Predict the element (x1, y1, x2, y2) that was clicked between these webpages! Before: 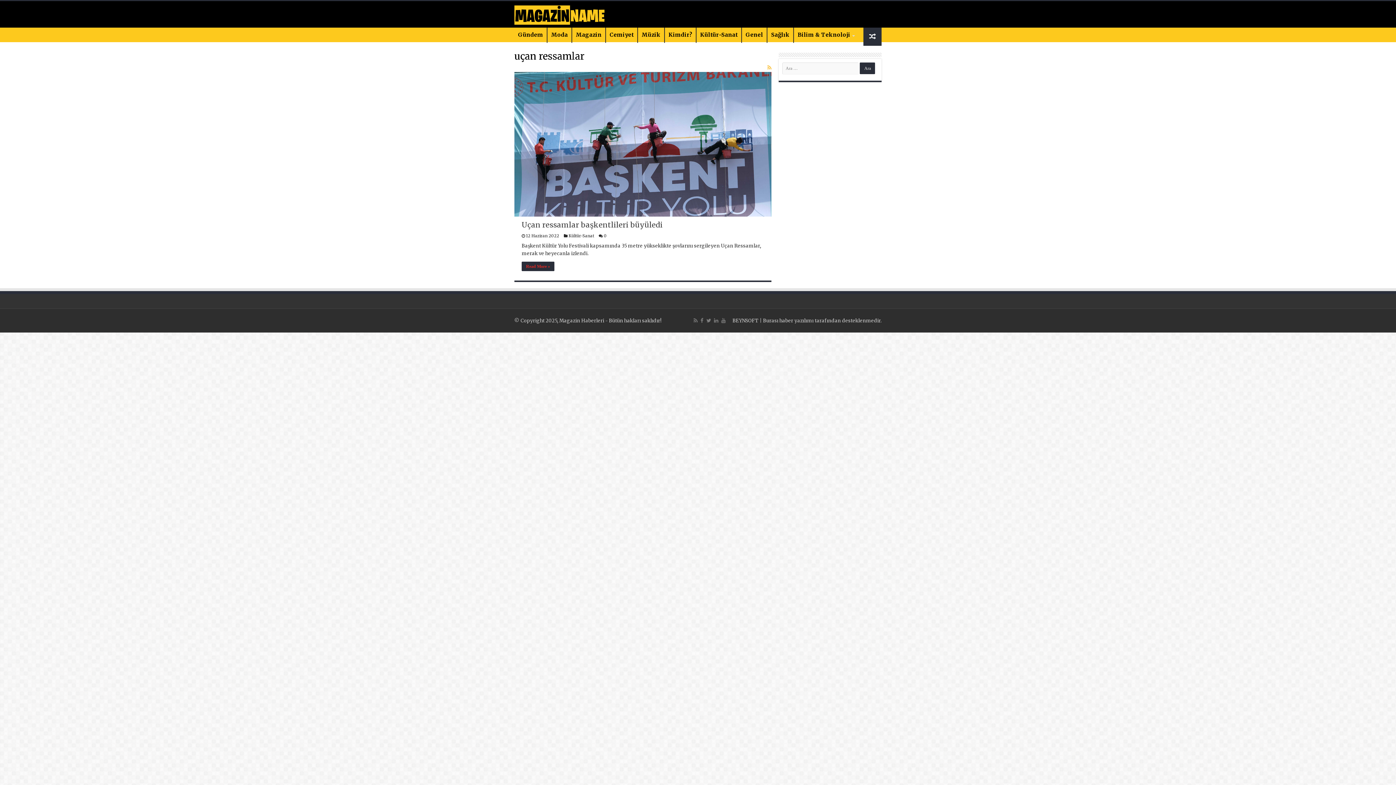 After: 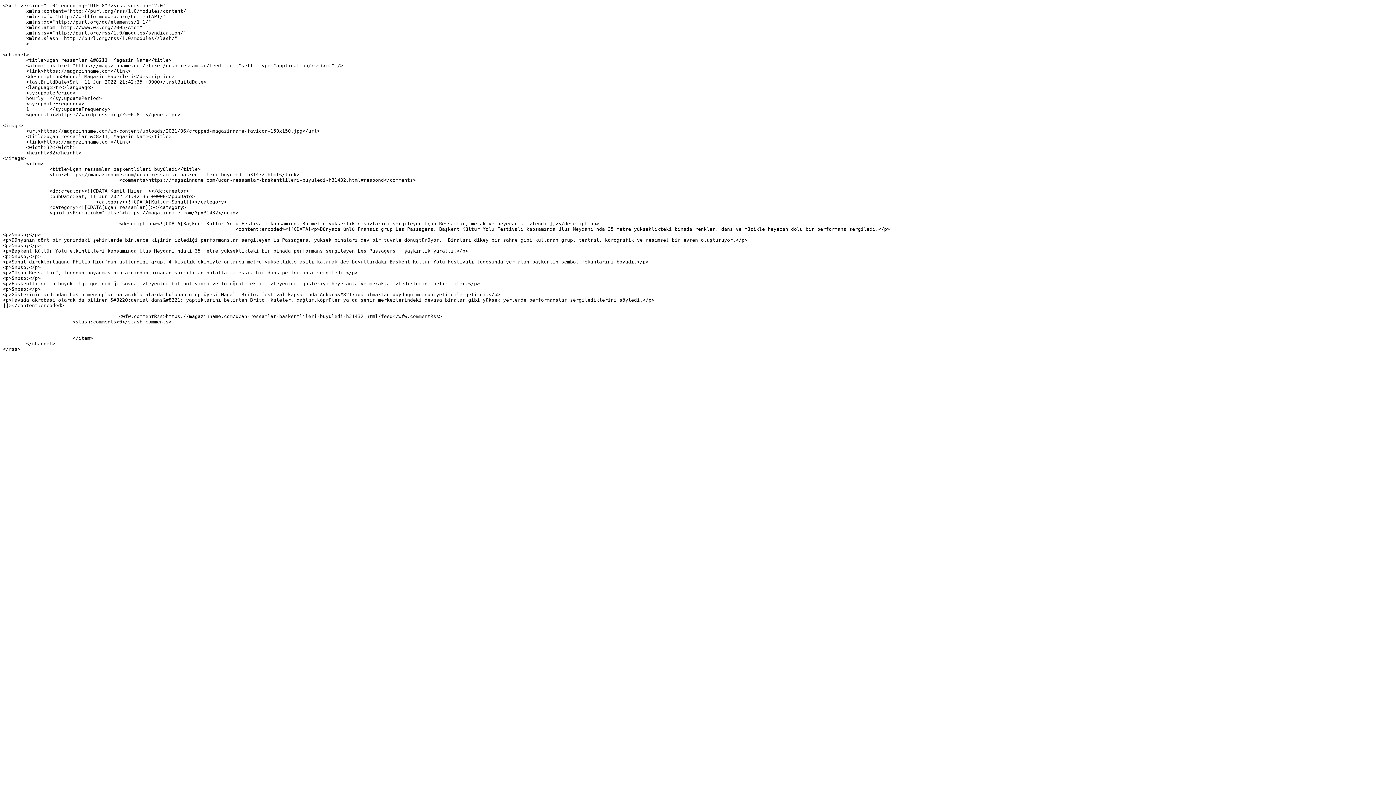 Action: bbox: (767, 64, 771, 70)